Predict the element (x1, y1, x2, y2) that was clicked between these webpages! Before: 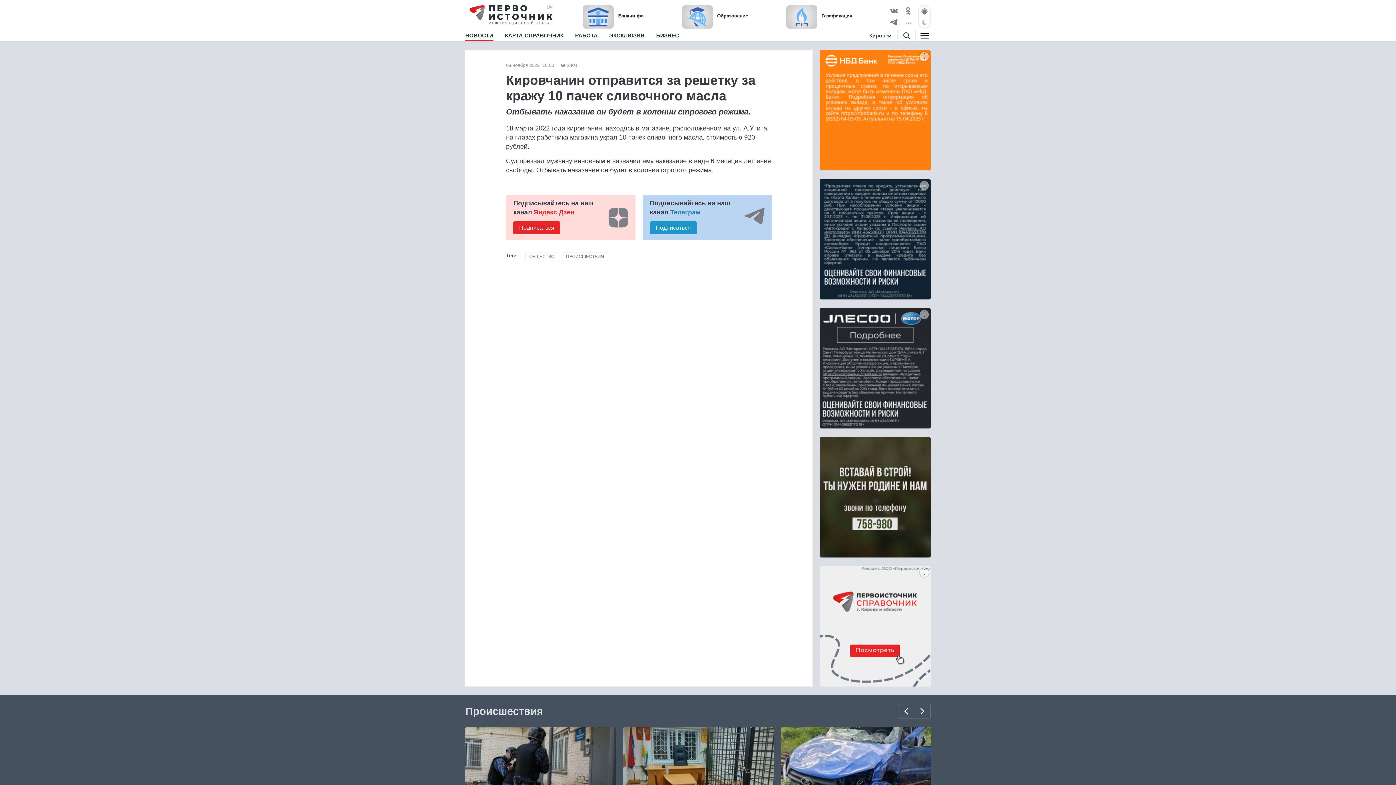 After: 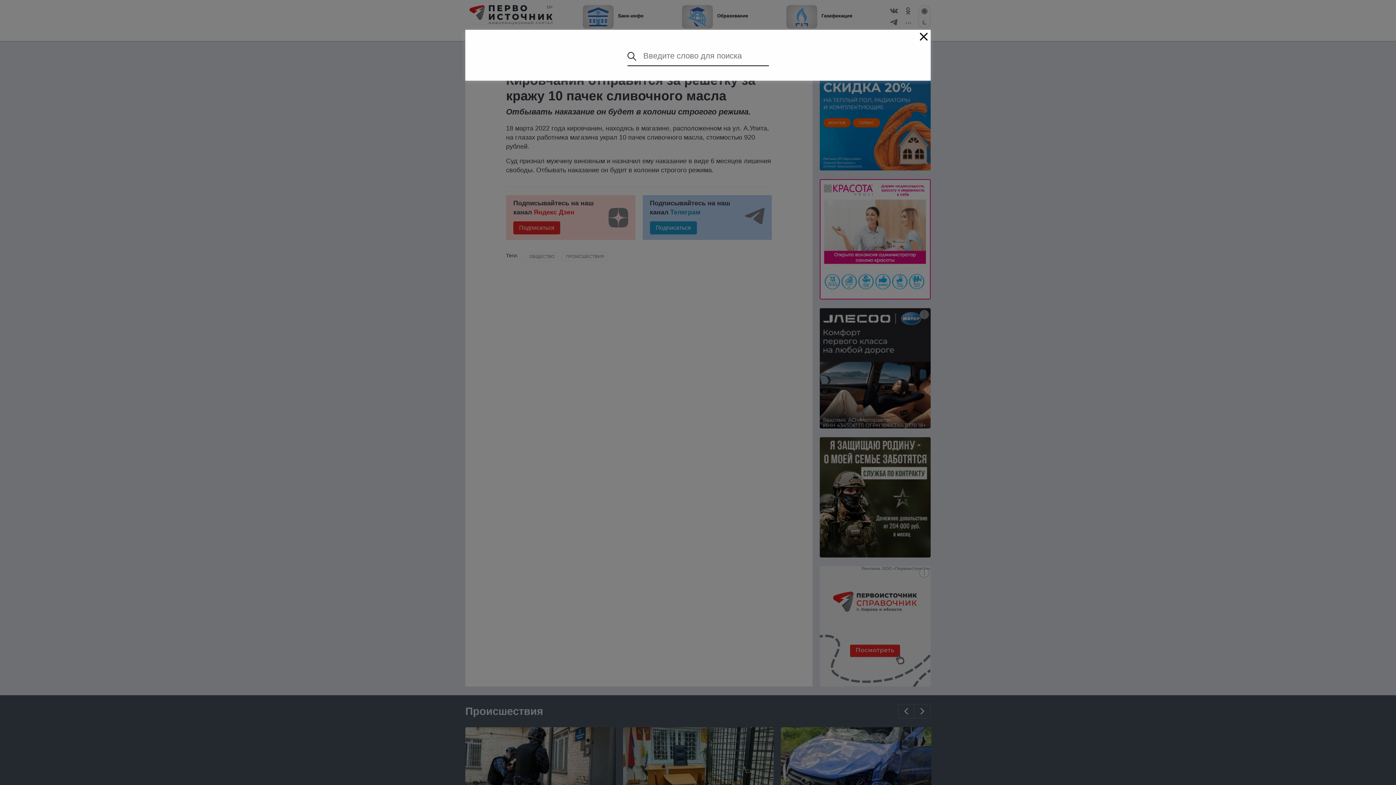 Action: bbox: (898, 30, 915, 40)